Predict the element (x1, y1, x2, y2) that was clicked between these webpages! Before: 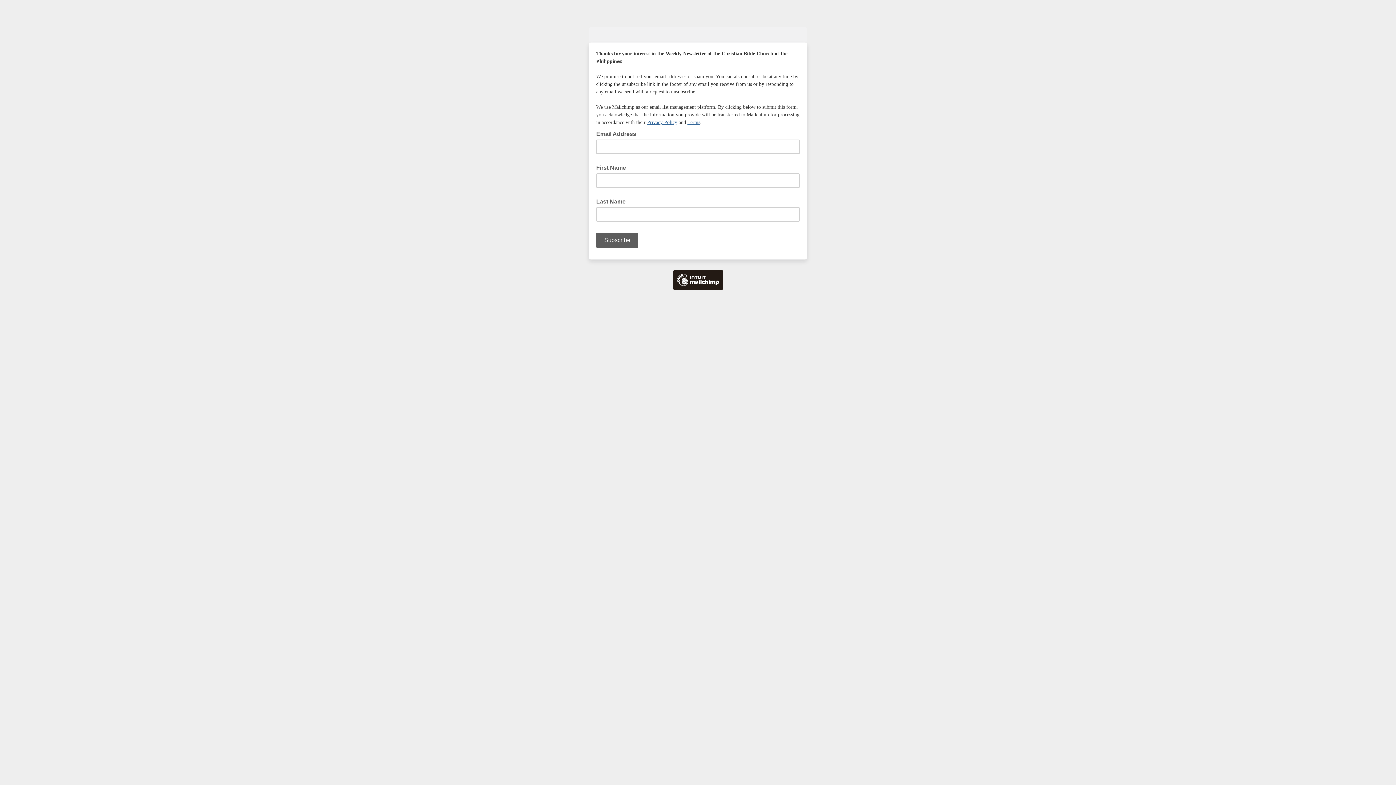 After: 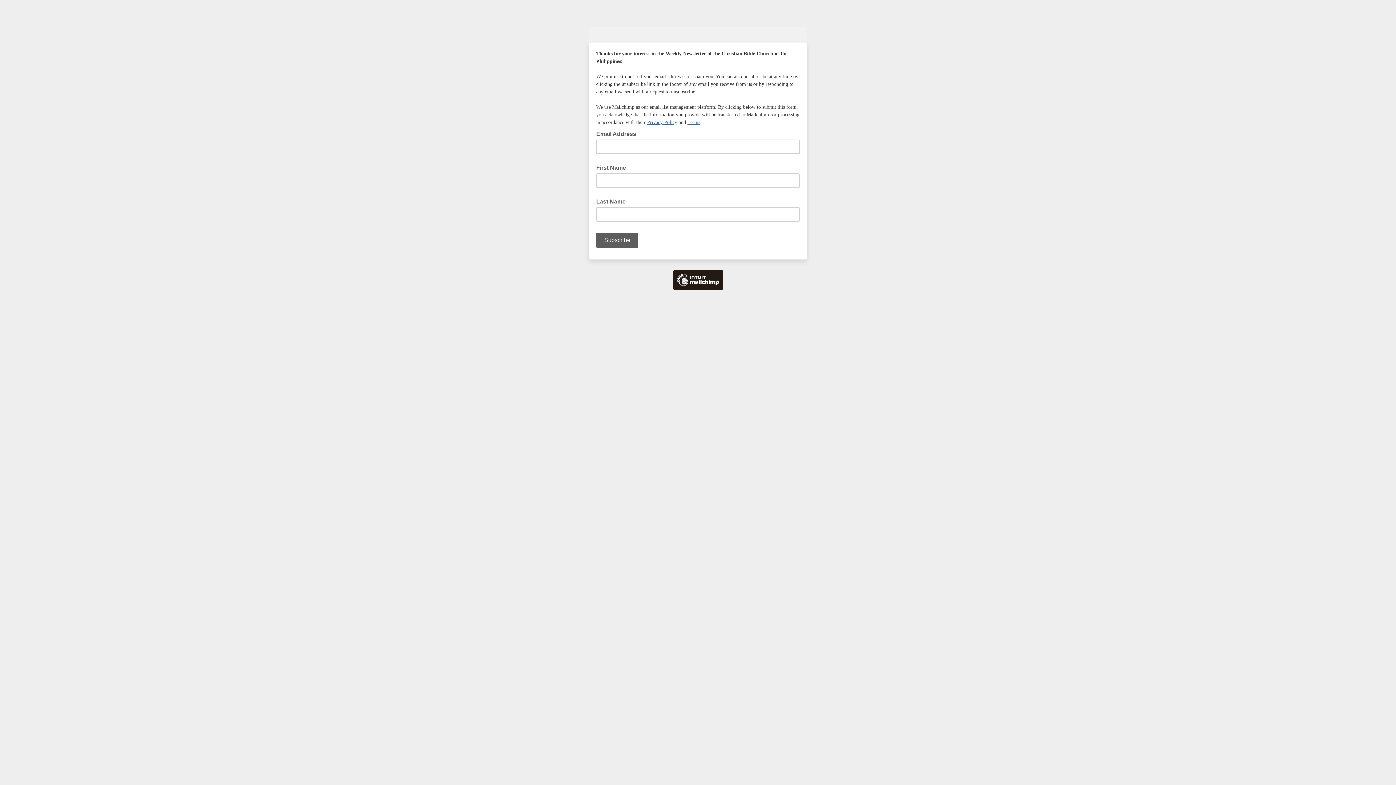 Action: bbox: (687, 119, 700, 125) label: Terms